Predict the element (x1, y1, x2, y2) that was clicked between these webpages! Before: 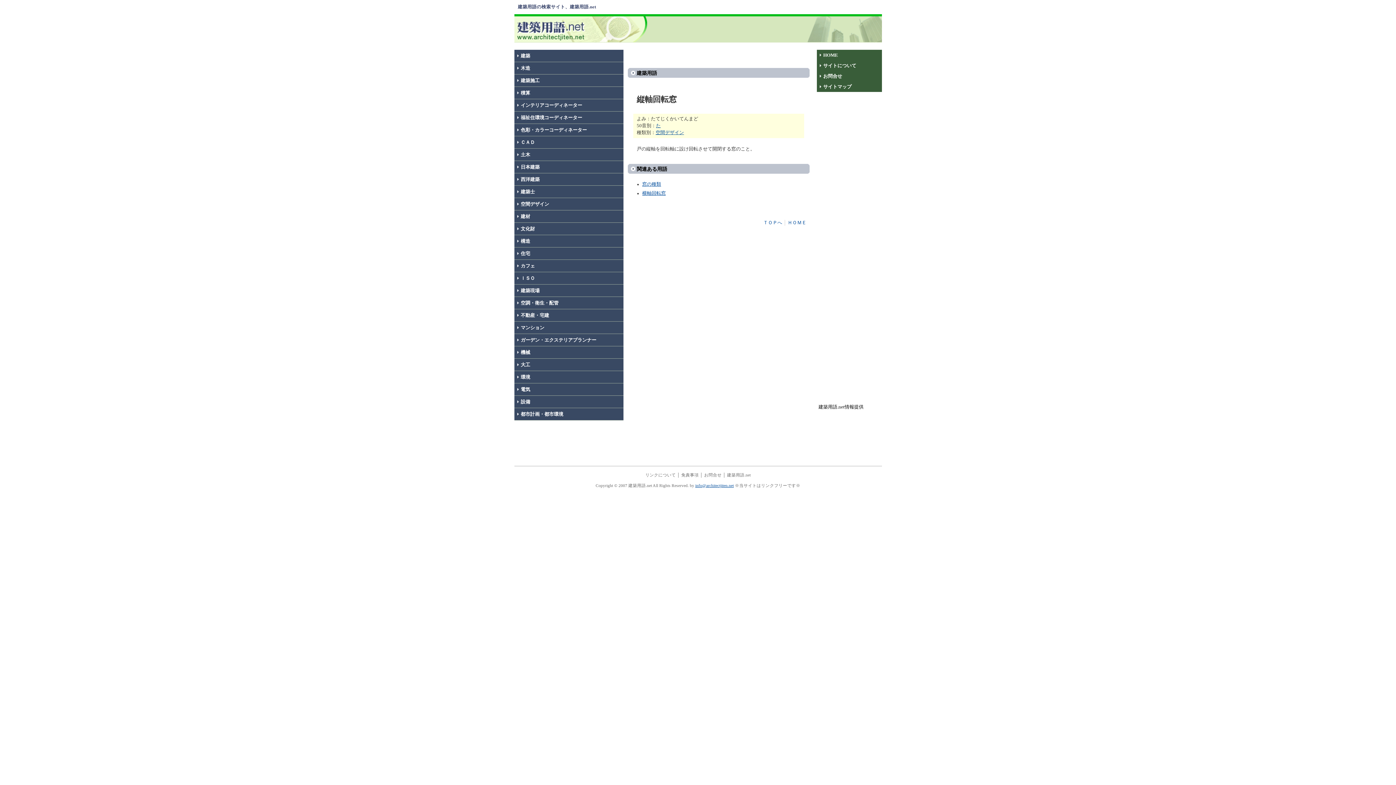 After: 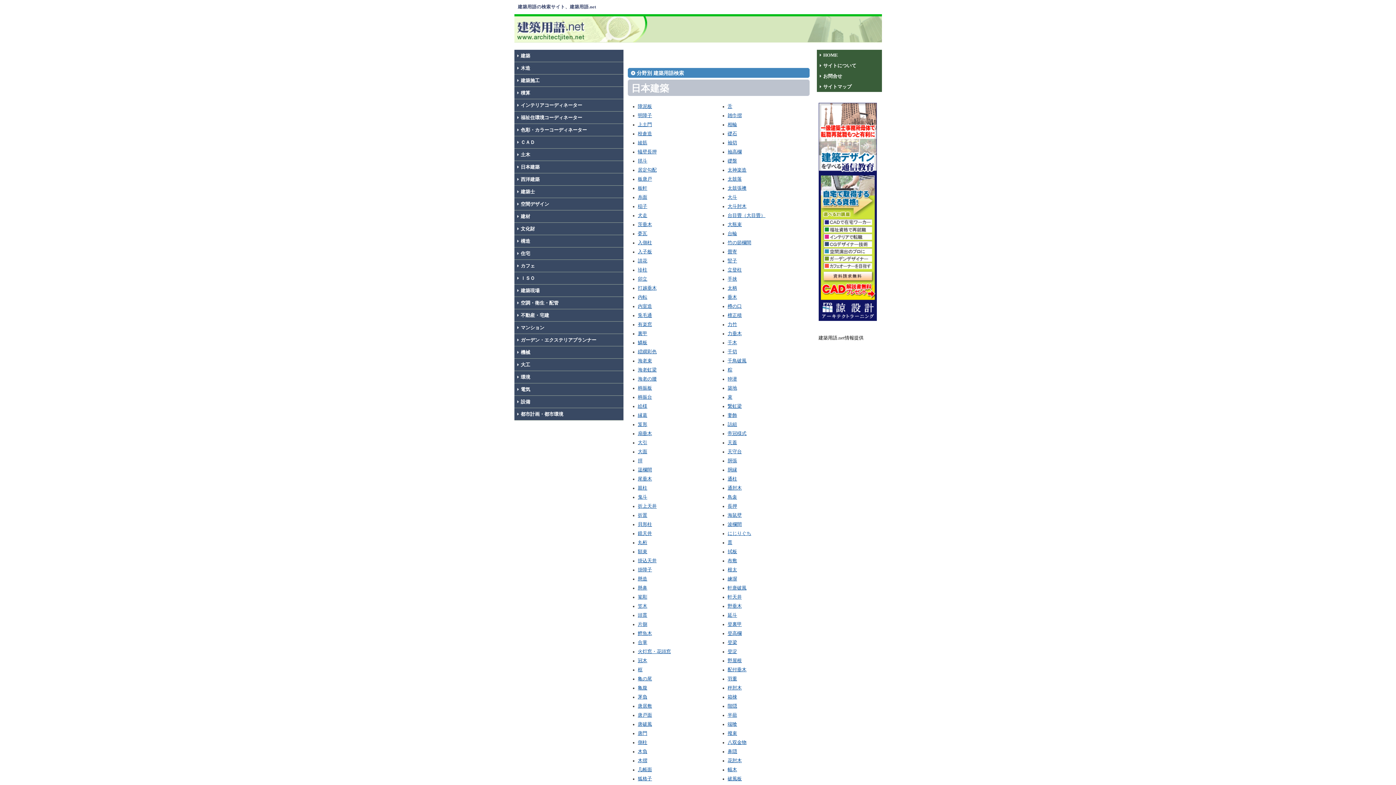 Action: label: 日本建築 bbox: (514, 161, 623, 173)